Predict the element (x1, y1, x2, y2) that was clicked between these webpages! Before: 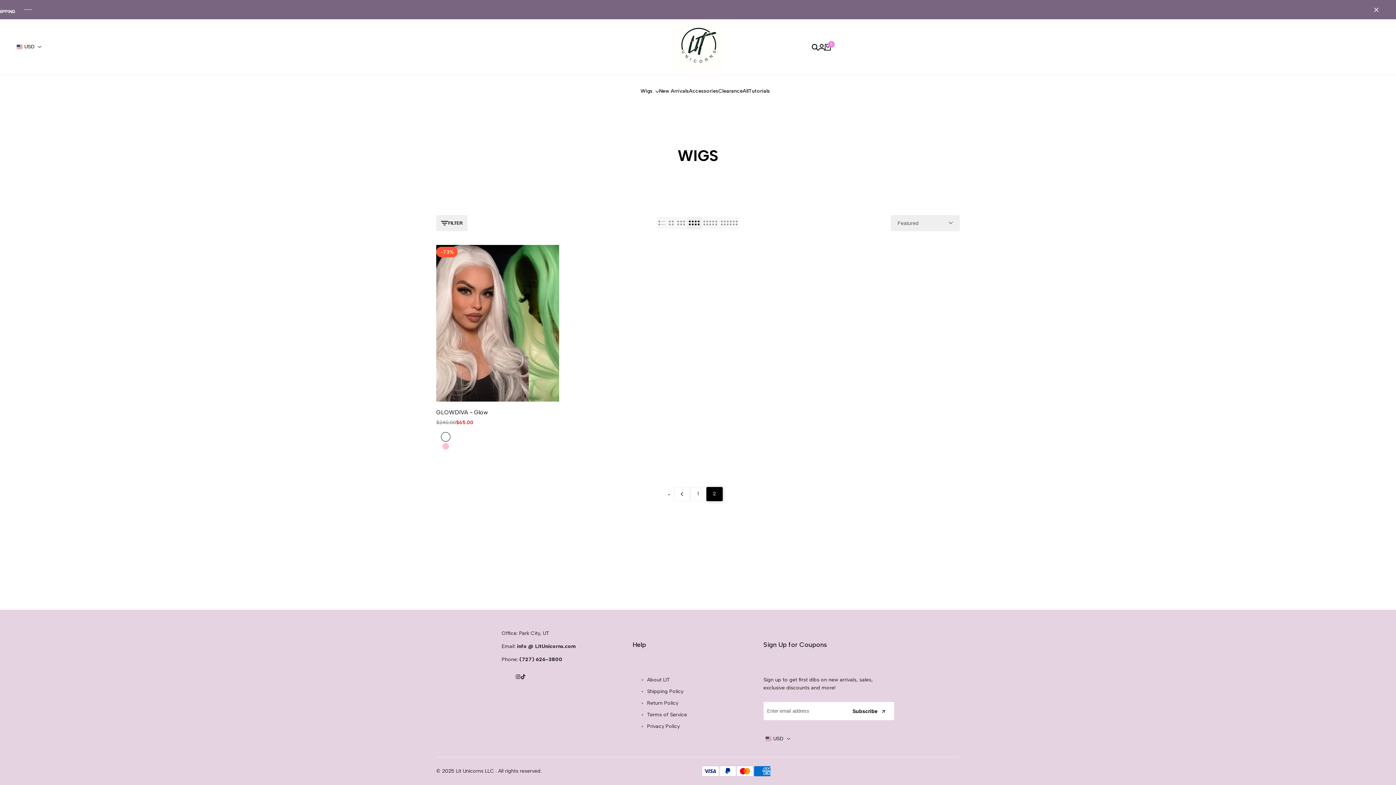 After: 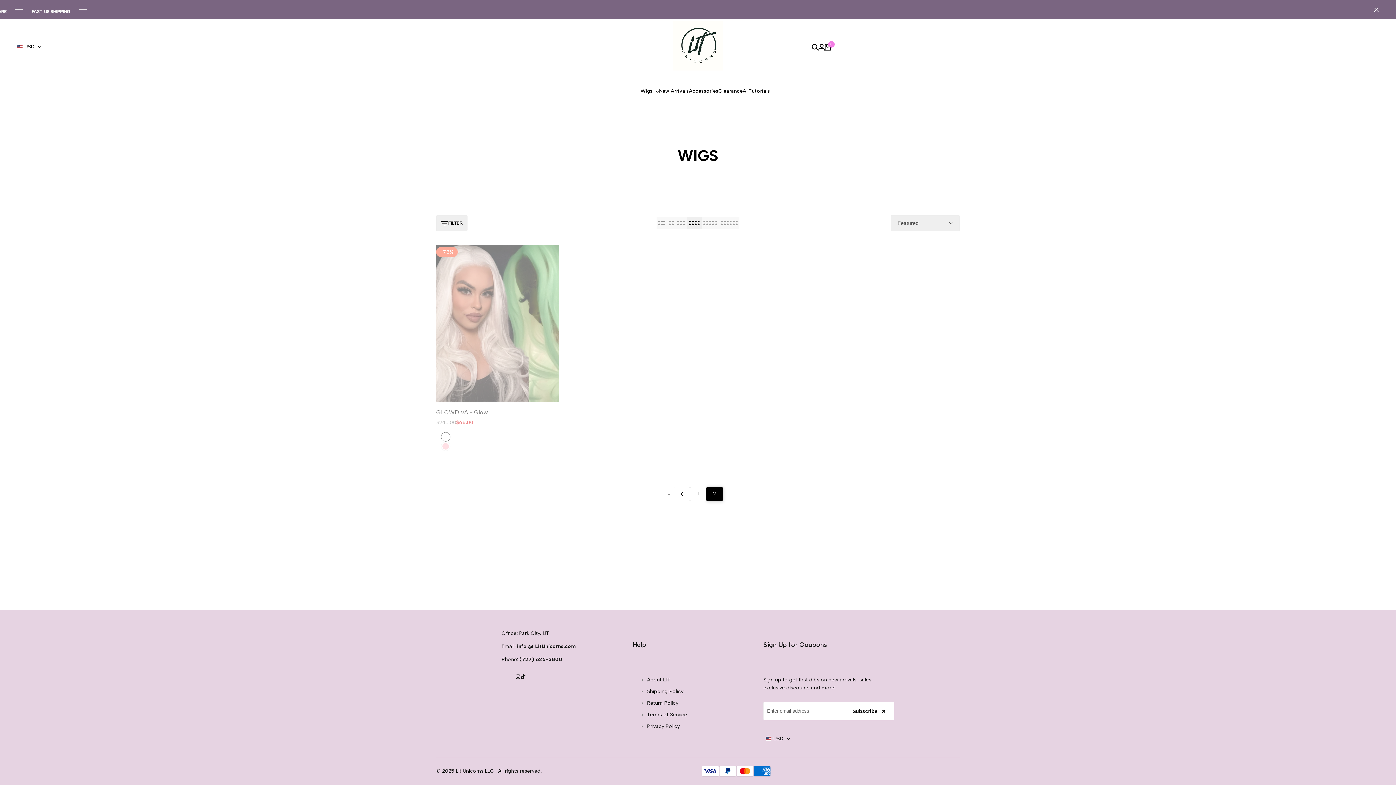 Action: bbox: (690, 487, 706, 501) label: Go to page 1